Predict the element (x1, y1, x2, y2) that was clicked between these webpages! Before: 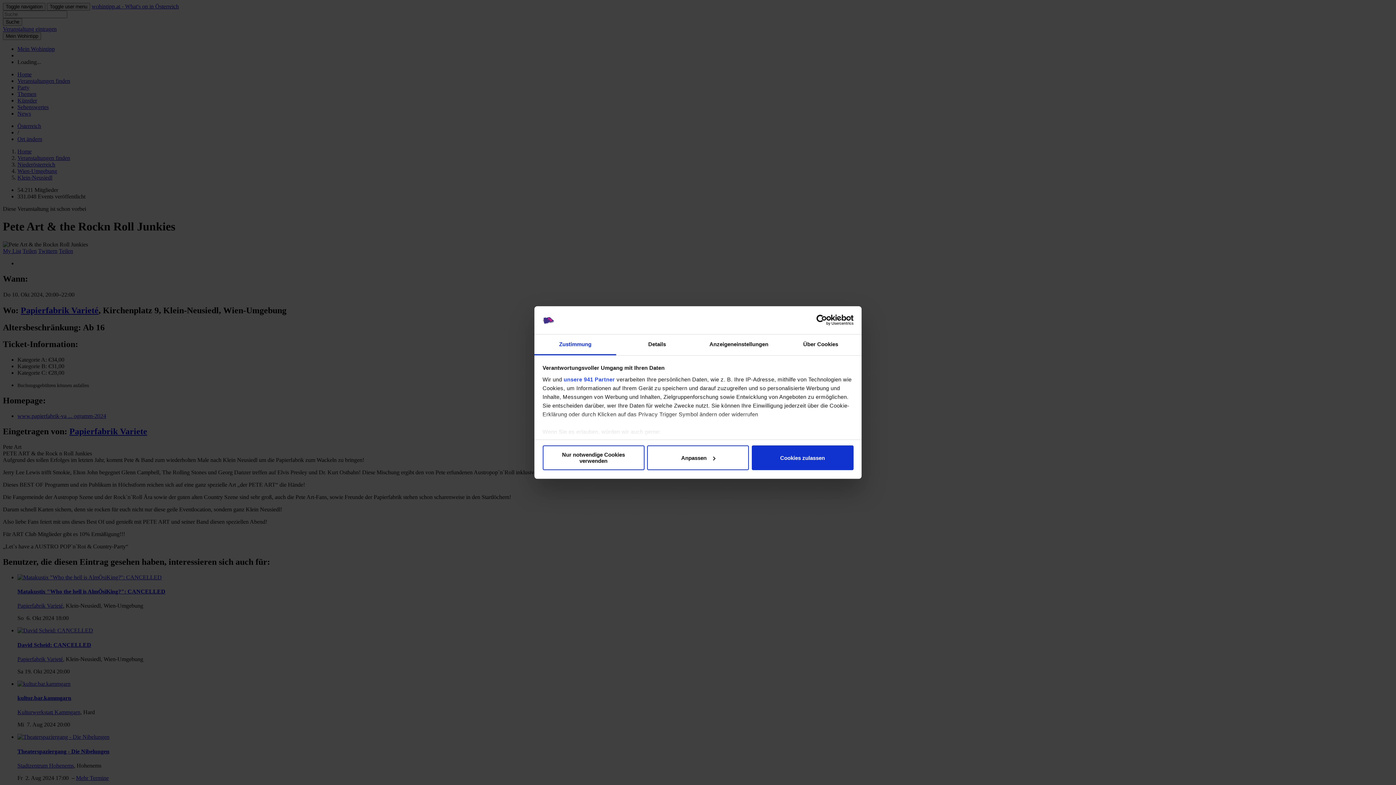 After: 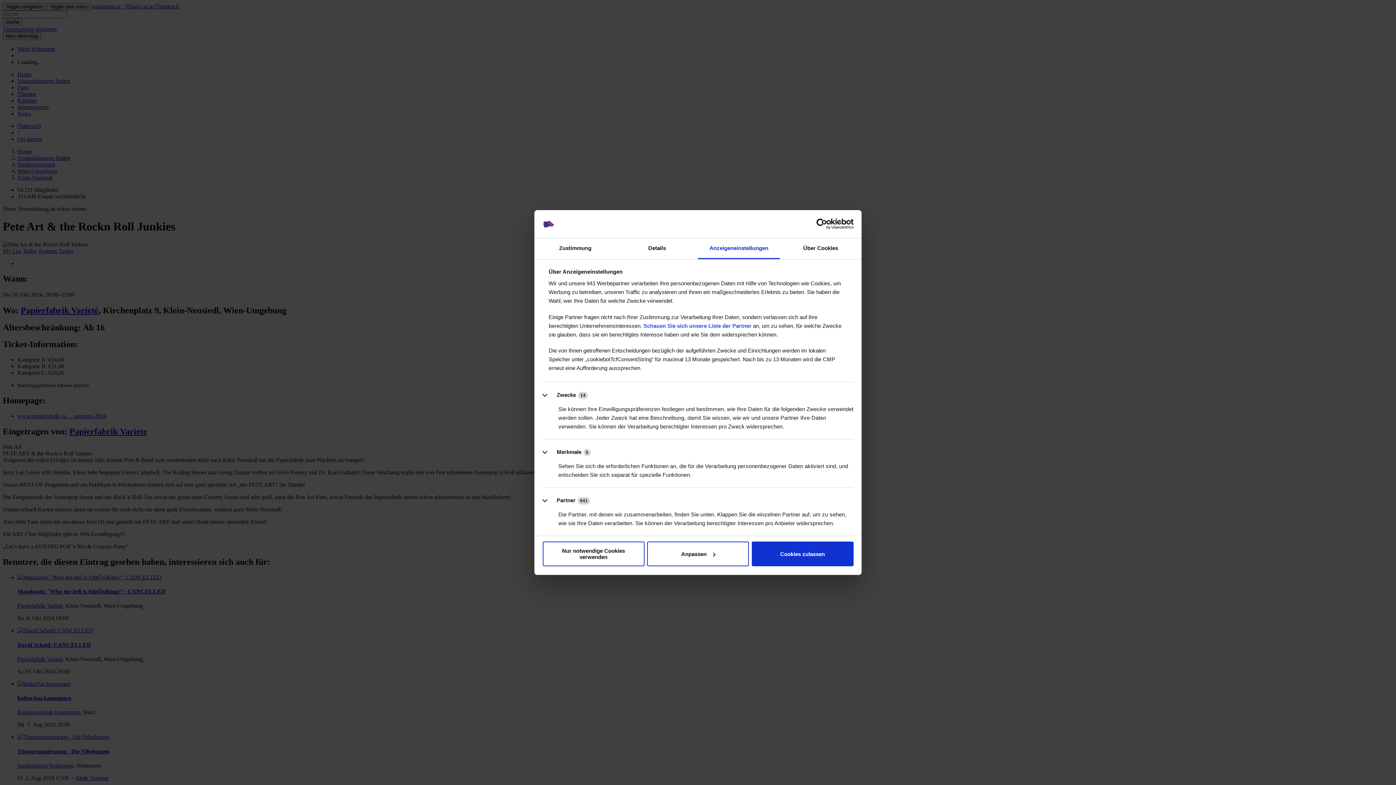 Action: label: Anzeigeneinstellungen bbox: (698, 334, 780, 355)